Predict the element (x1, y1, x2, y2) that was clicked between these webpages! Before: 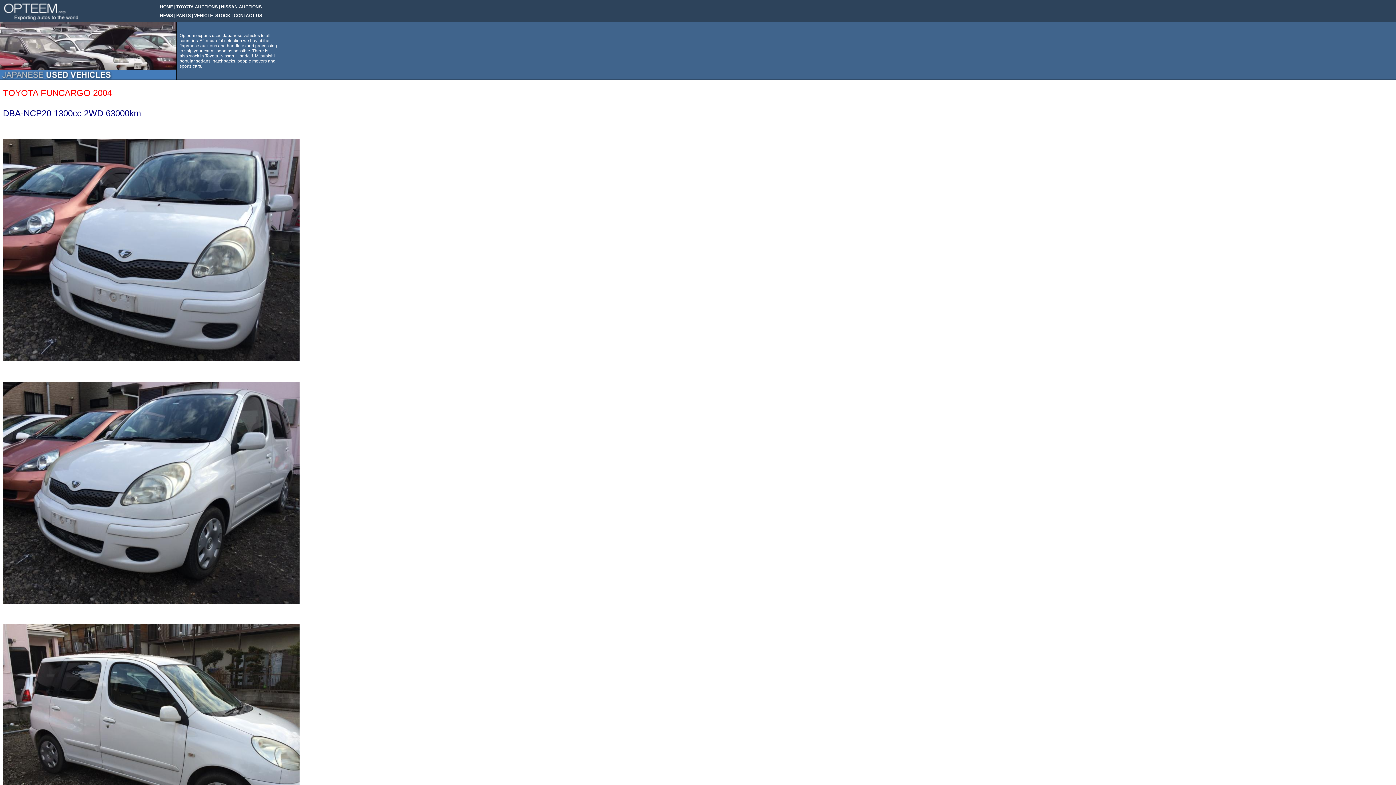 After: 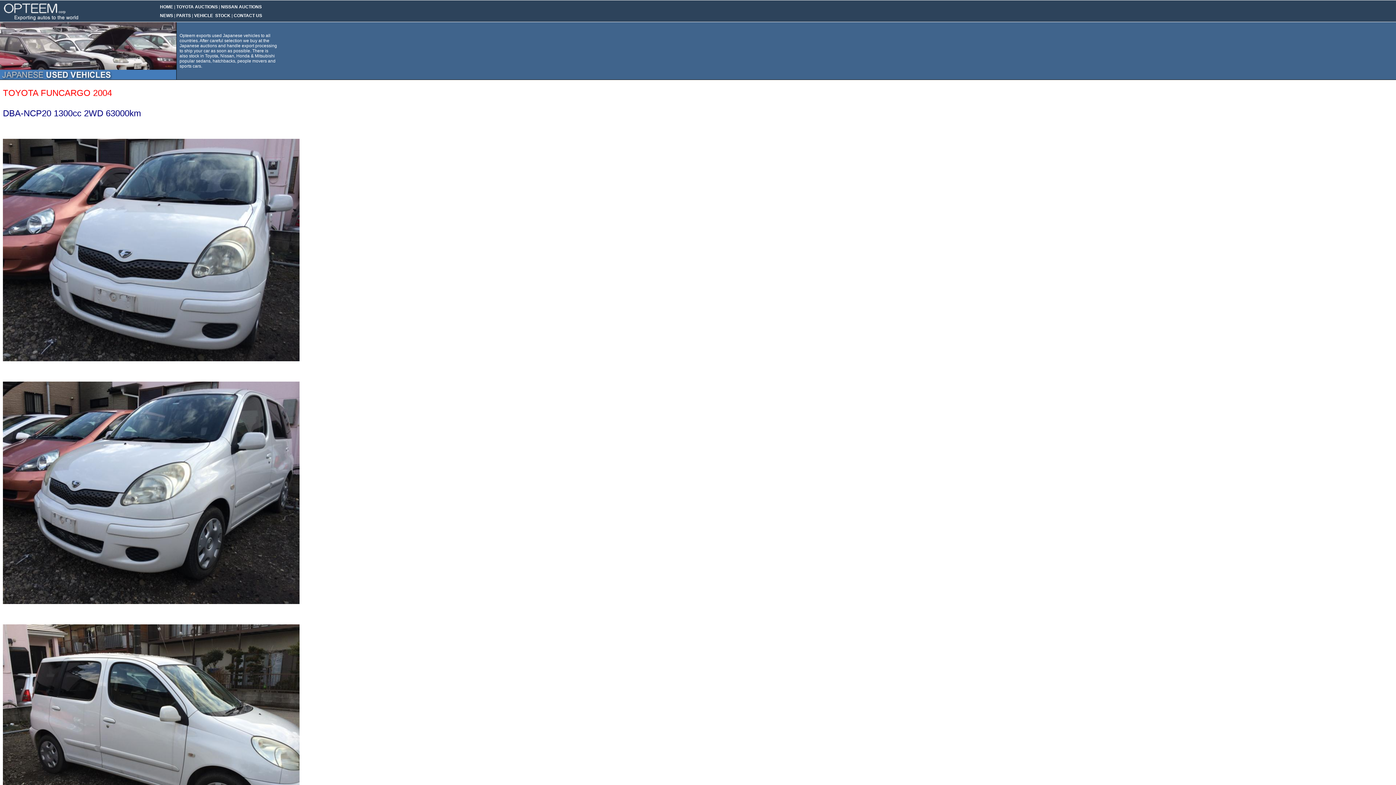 Action: bbox: (80, 13, 174, 18) label:                                                                          NEWS 